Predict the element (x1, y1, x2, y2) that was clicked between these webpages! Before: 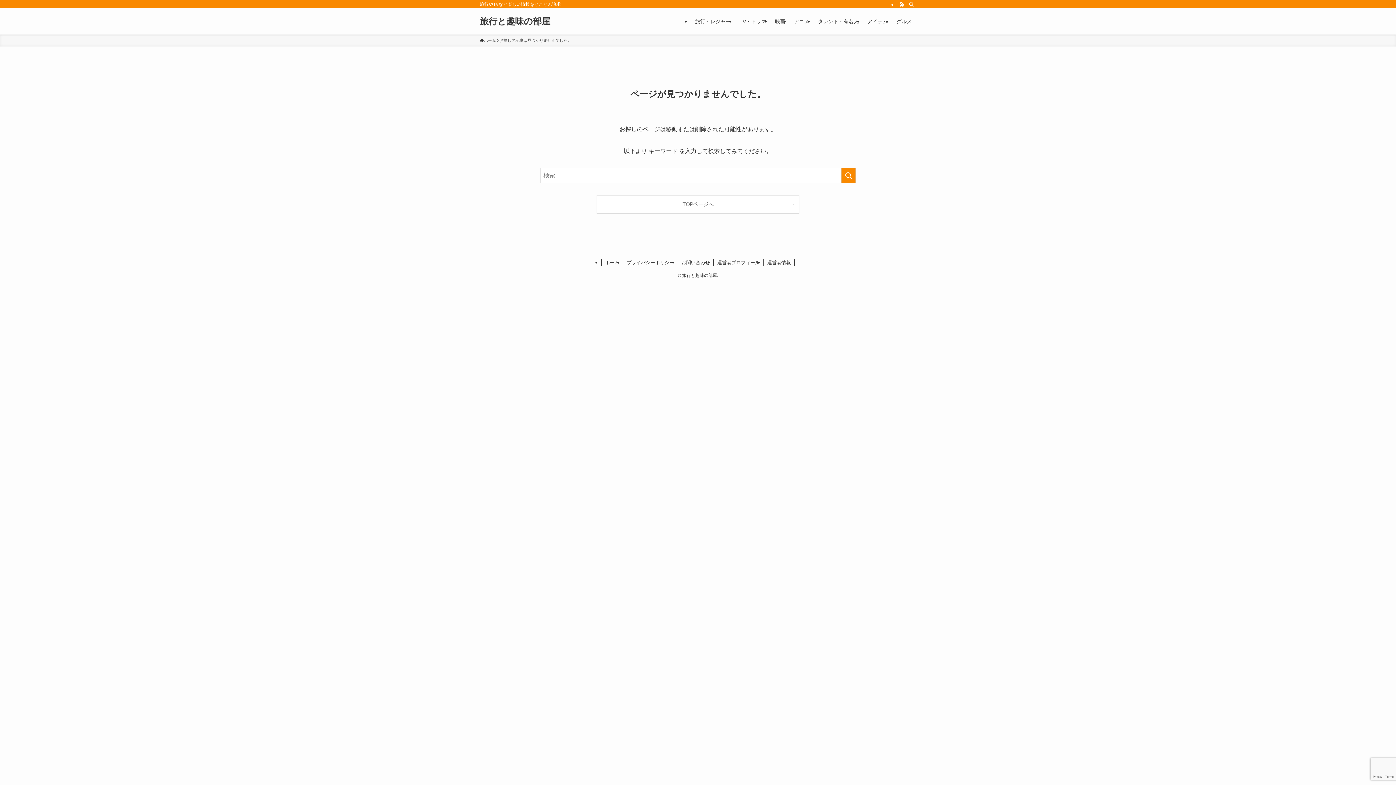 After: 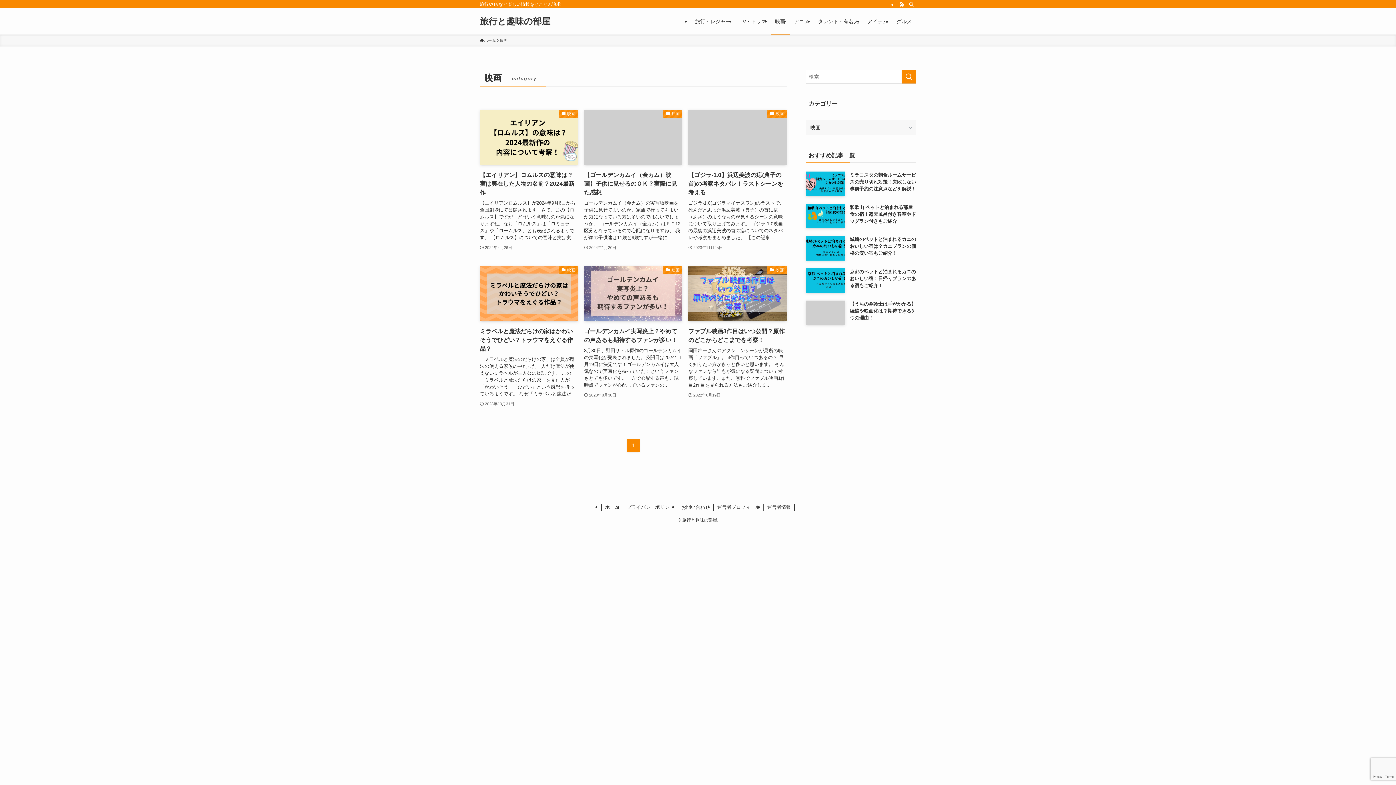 Action: label: 映画 bbox: (770, 8, 789, 34)